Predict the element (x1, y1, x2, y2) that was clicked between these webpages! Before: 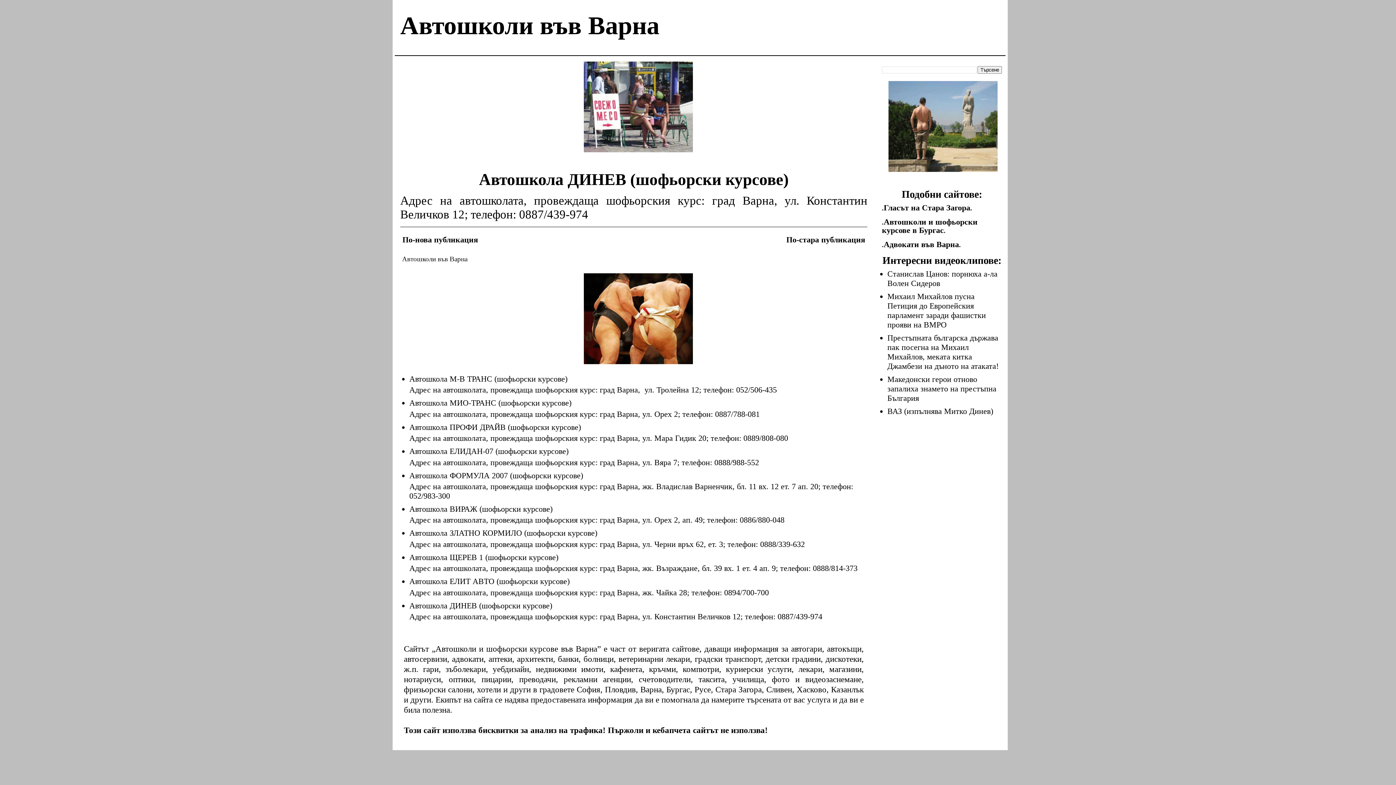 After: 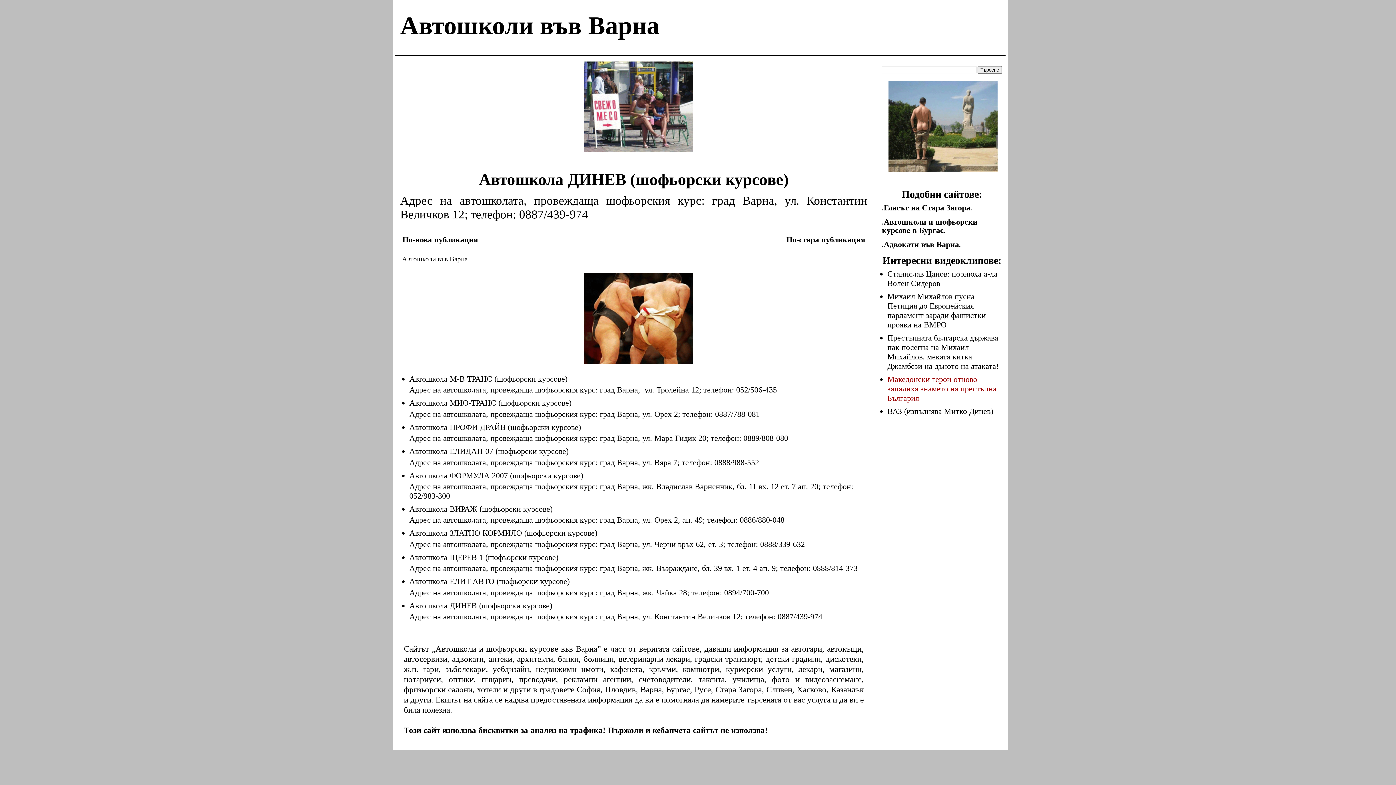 Action: bbox: (887, 374, 996, 402) label: Македонски герои отново запалиха знамето на престъпна България